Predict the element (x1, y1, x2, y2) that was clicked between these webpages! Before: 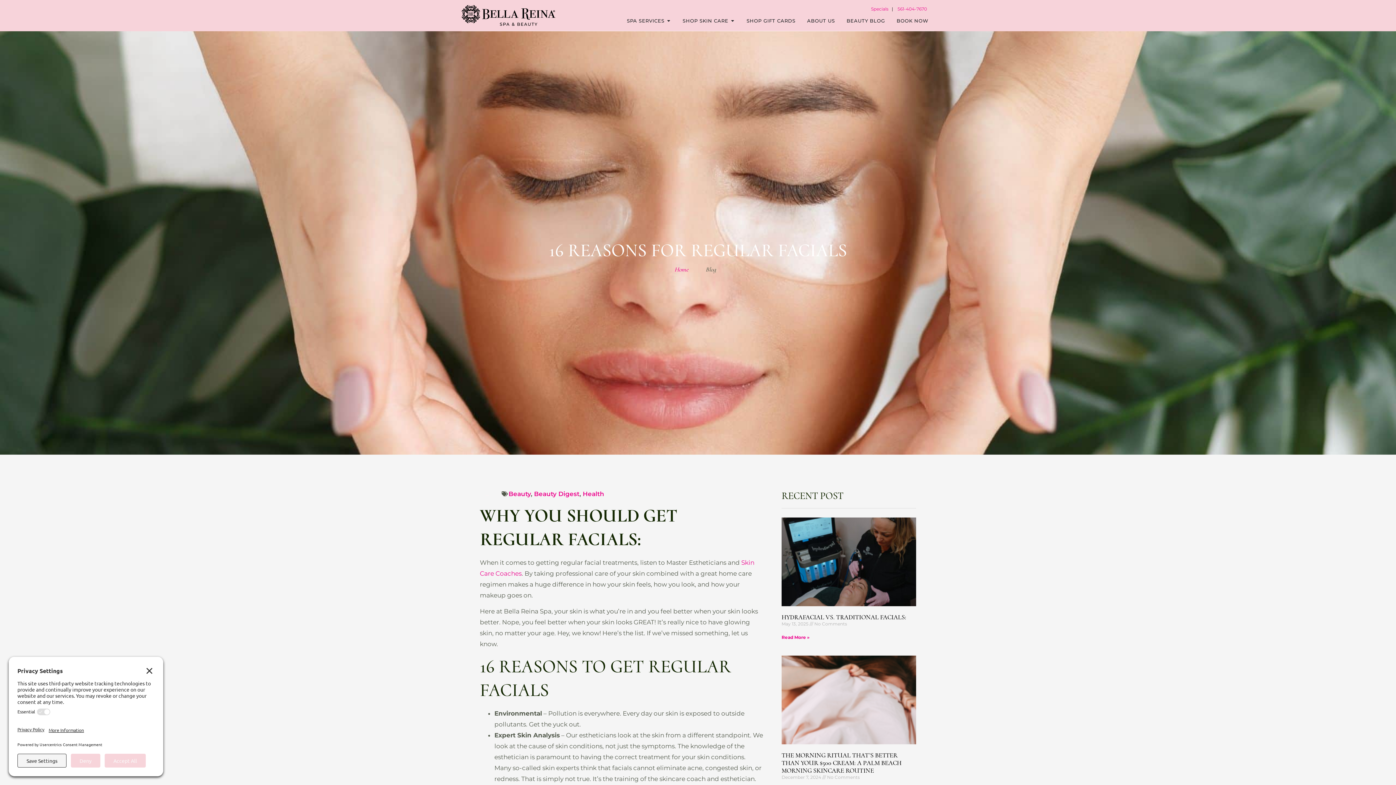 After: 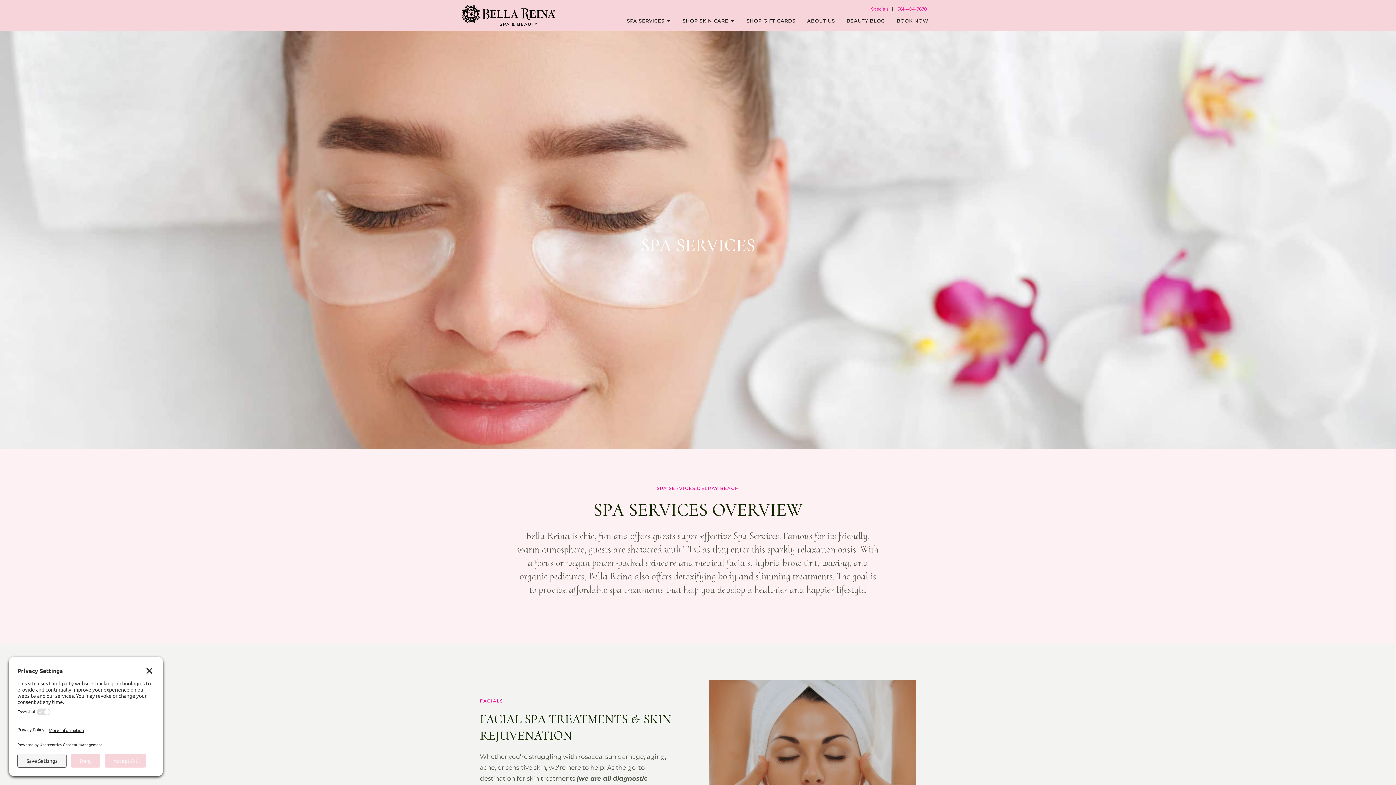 Action: bbox: (627, 17, 664, 24) label: SPA SERVICES